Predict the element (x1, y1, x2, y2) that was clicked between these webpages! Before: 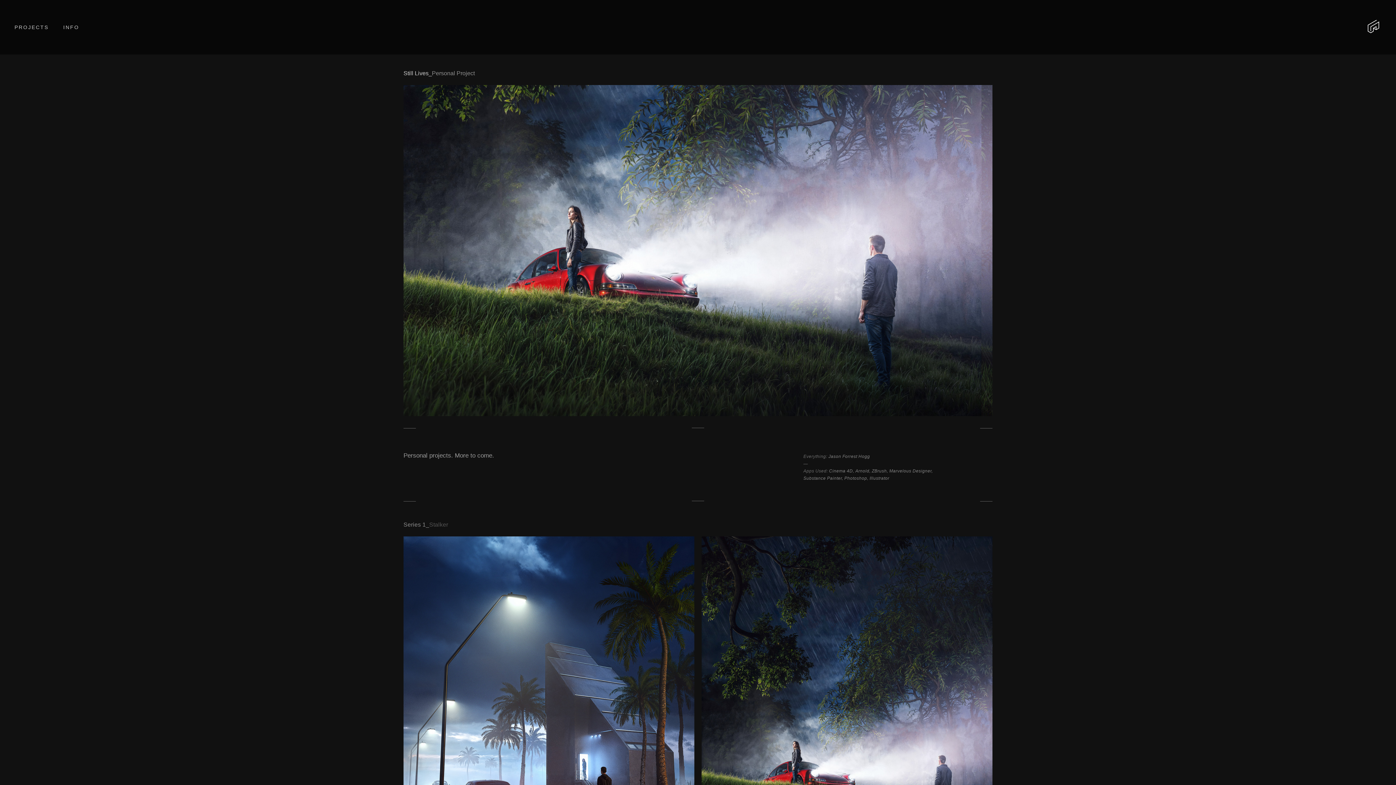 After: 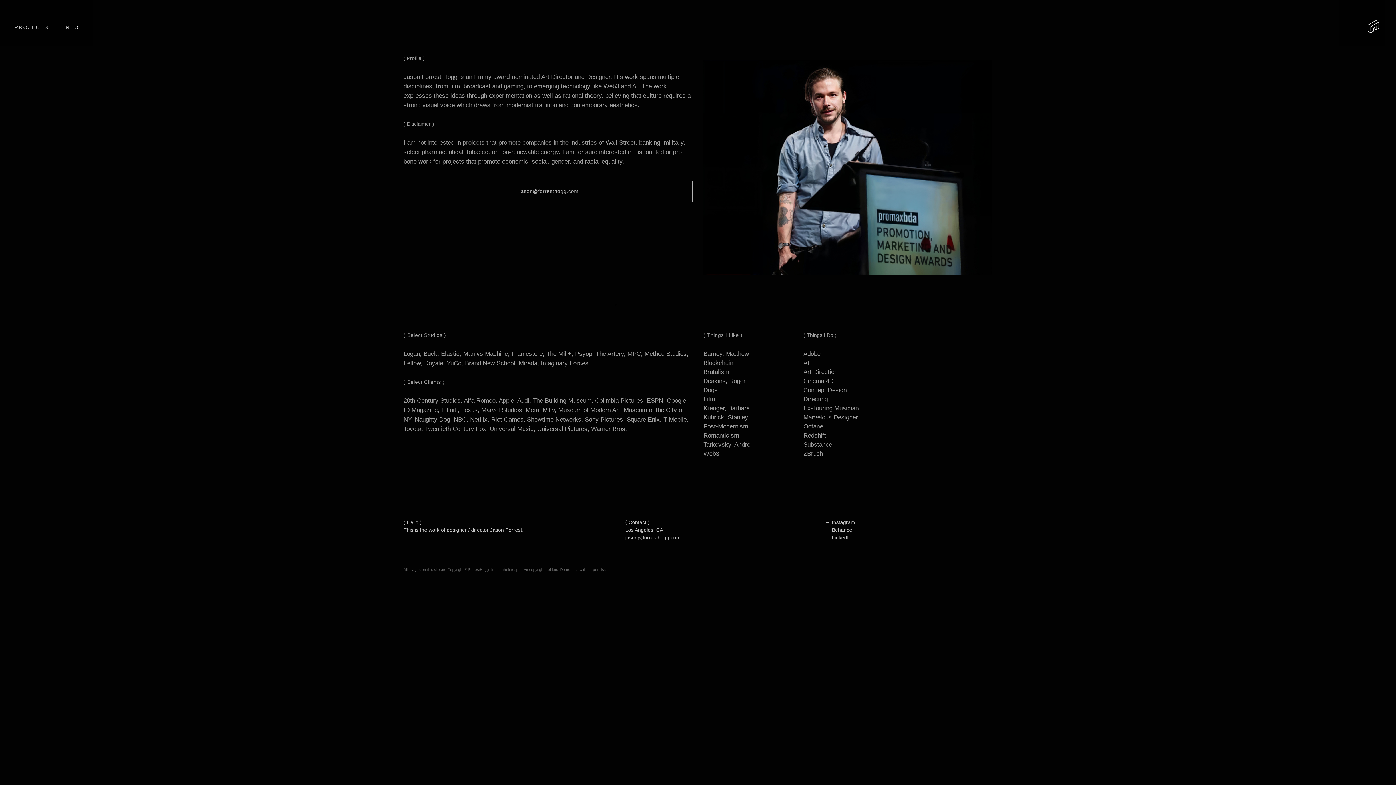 Action: label: INFO bbox: (56, 23, 86, 30)